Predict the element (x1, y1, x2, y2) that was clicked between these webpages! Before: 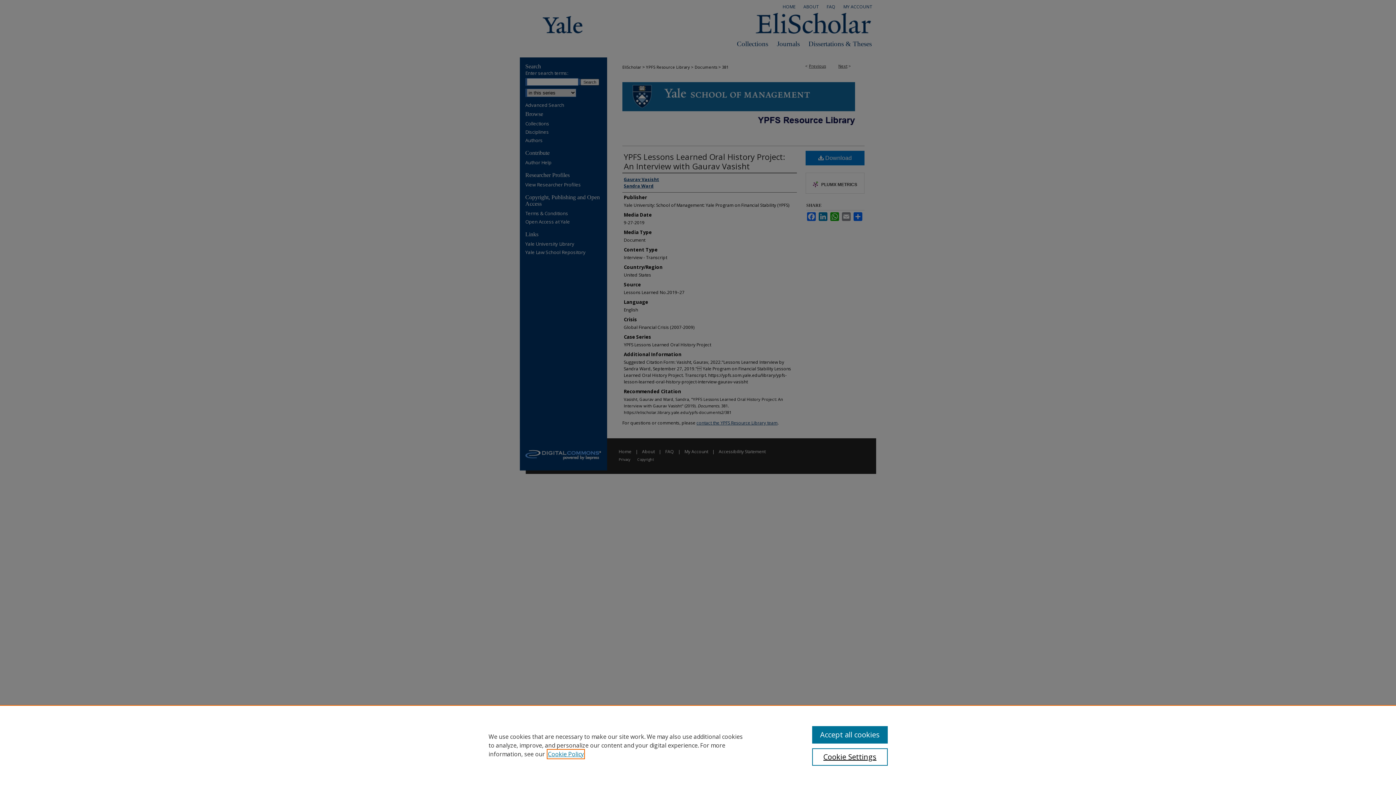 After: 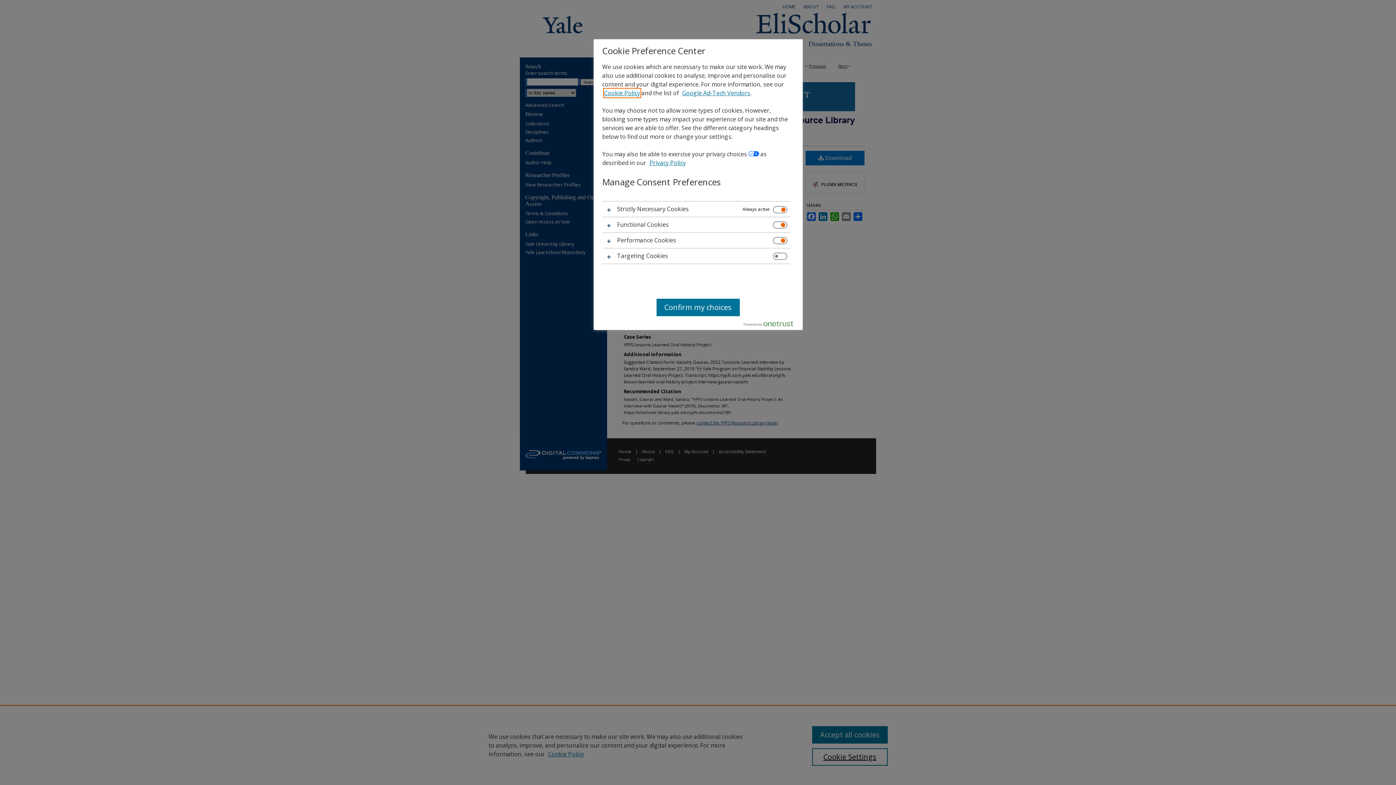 Action: bbox: (812, 748, 887, 766) label: Cookie Settings